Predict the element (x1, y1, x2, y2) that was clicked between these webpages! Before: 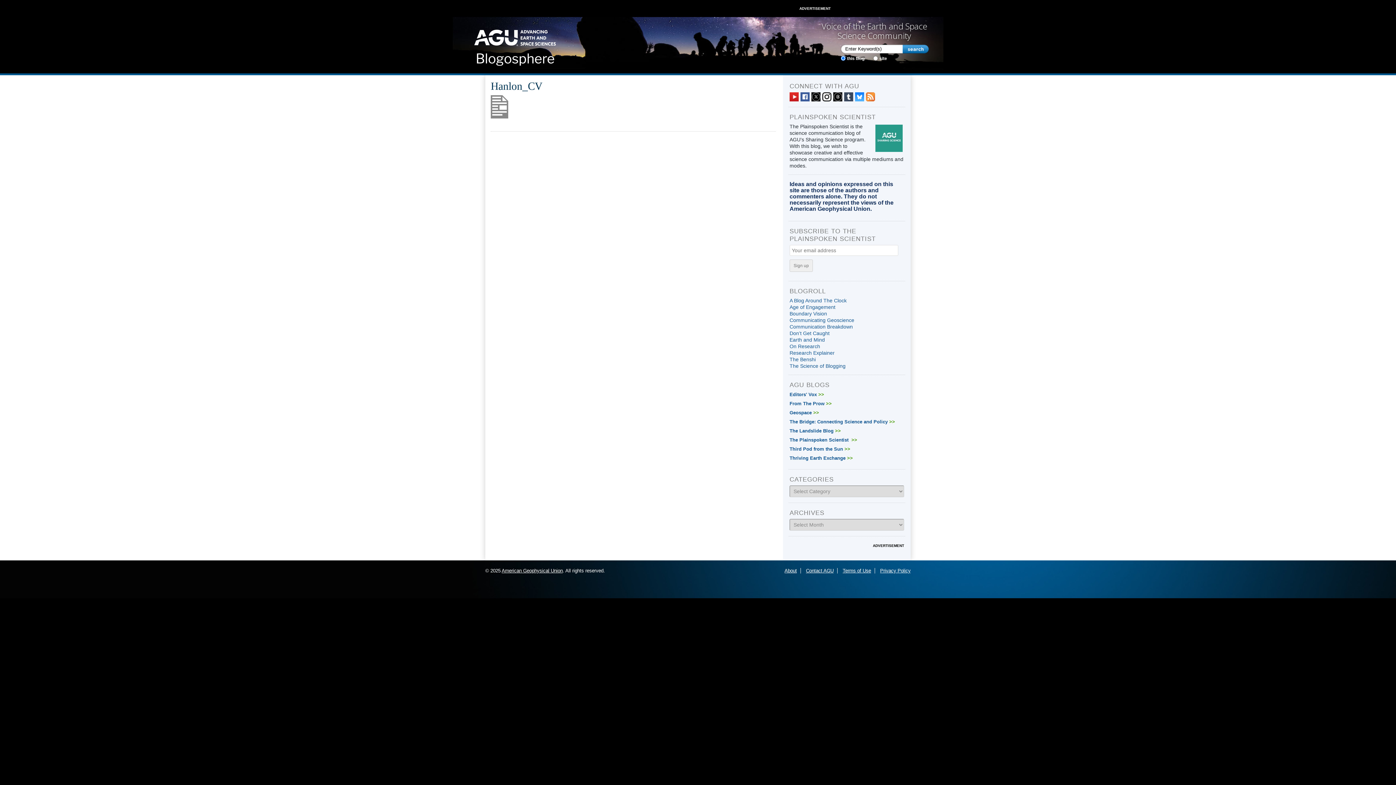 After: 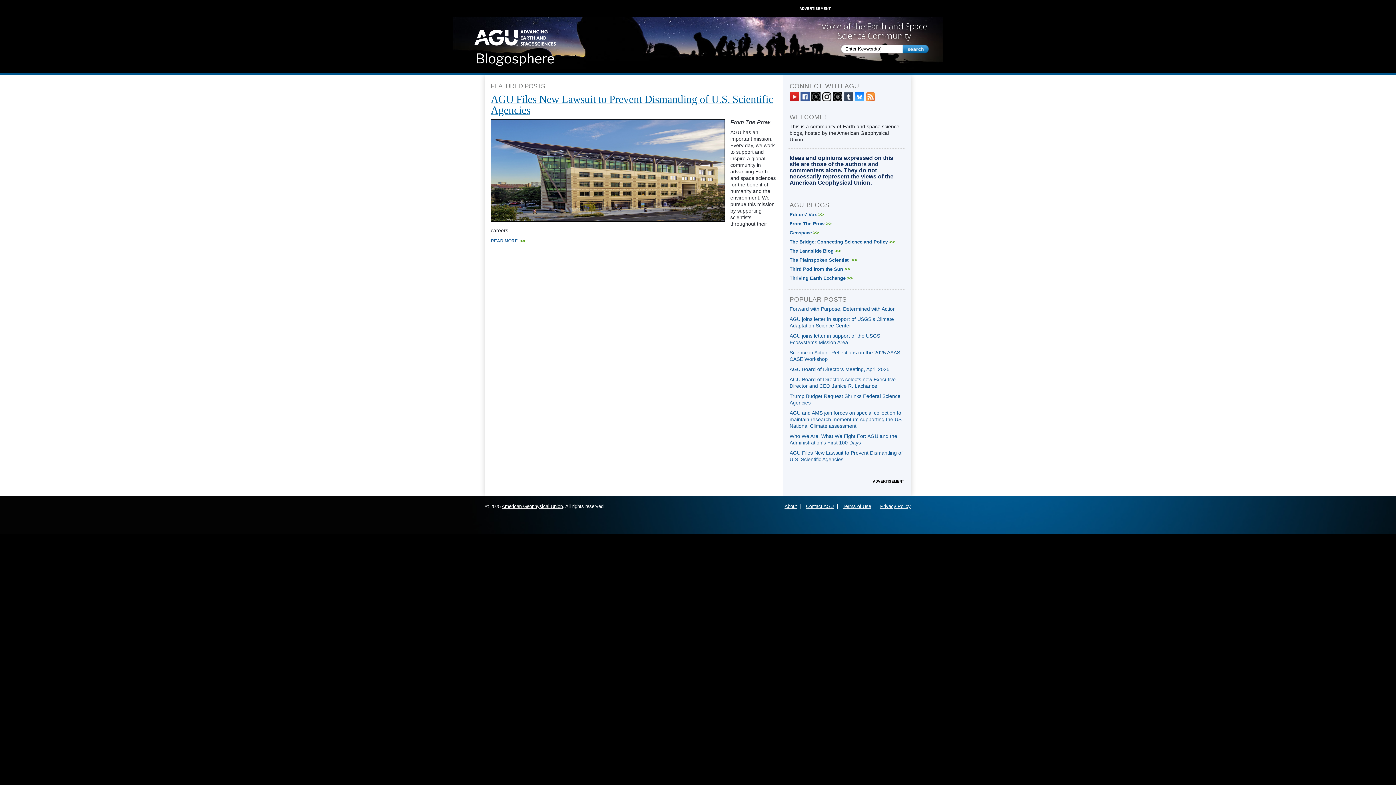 Action: bbox: (467, 42, 562, 48)